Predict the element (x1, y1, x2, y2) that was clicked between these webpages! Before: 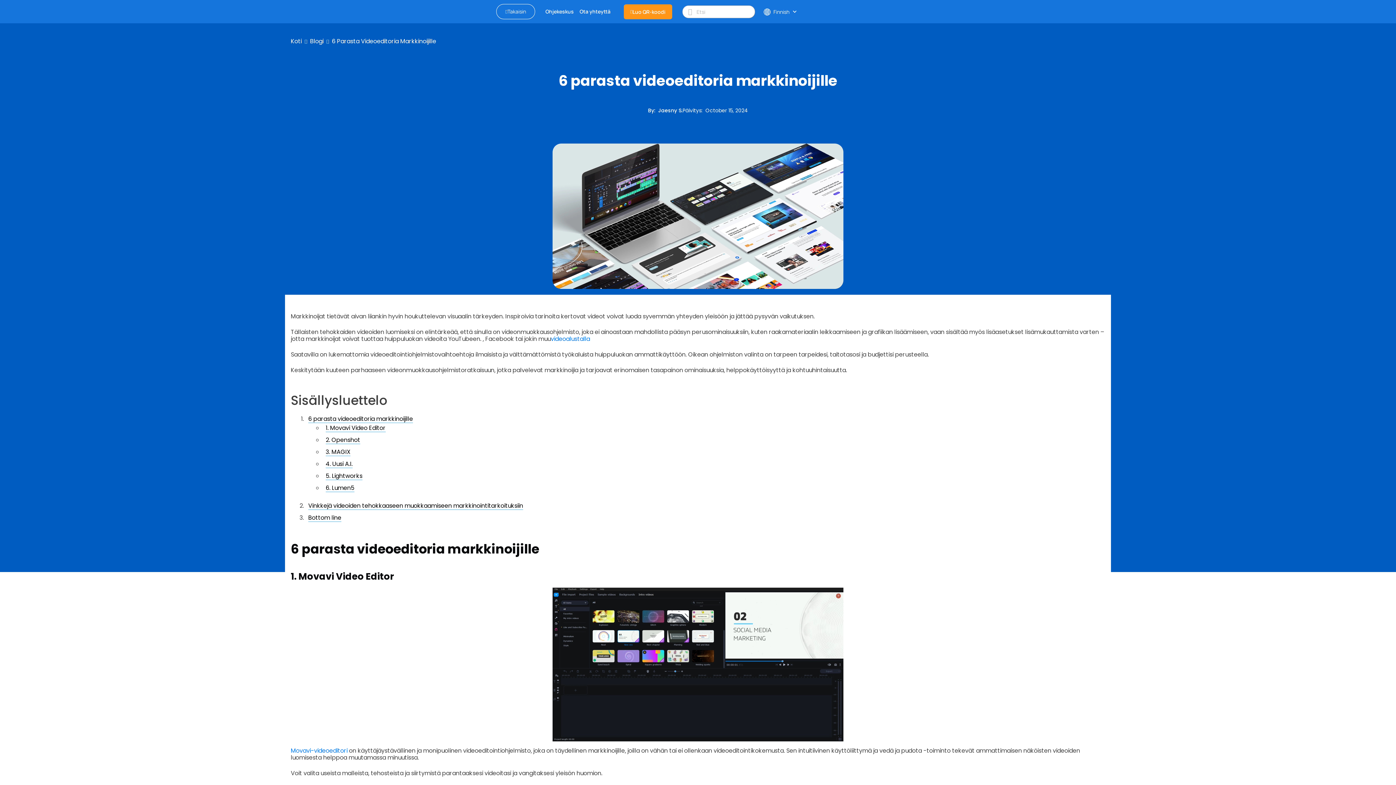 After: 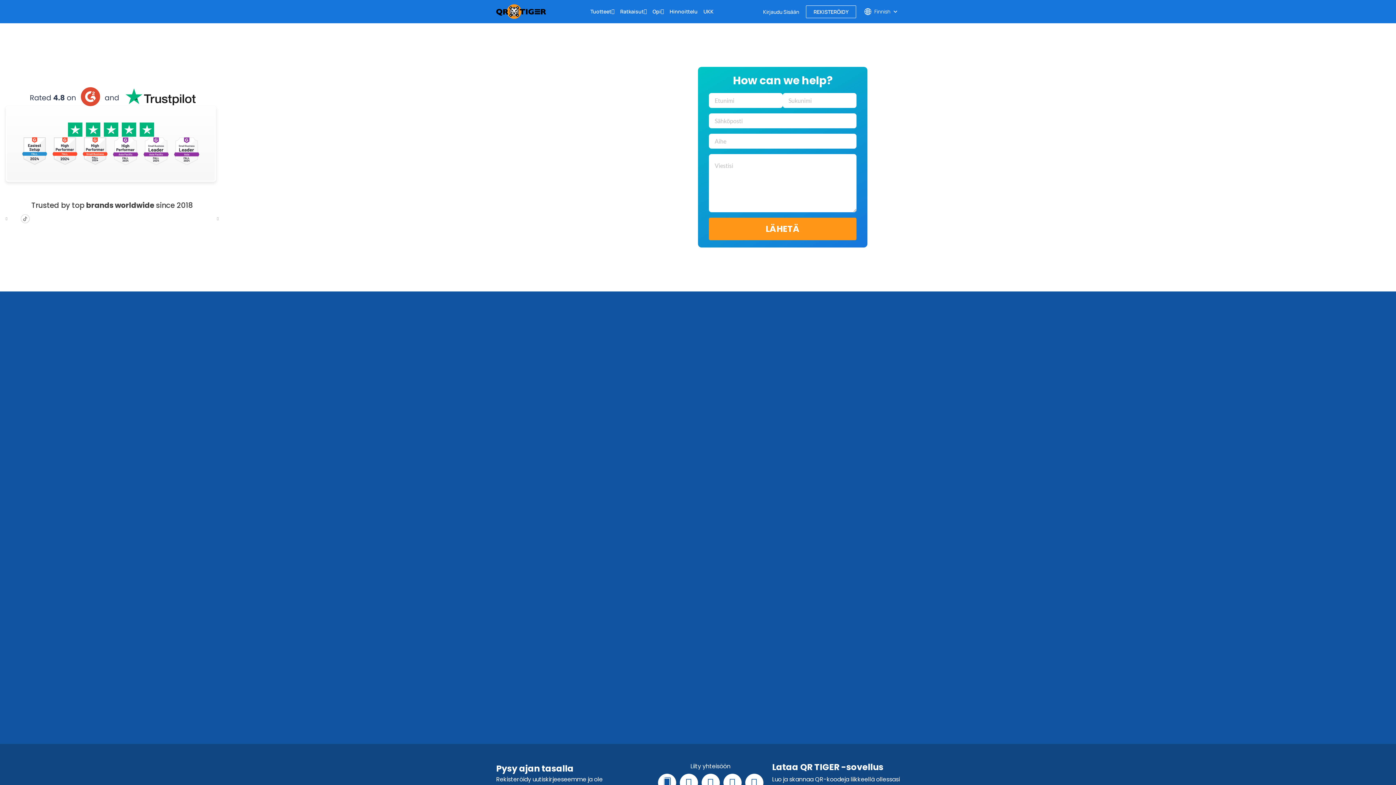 Action: label: Ota yhteyttä bbox: (576, 8, 613, 14)